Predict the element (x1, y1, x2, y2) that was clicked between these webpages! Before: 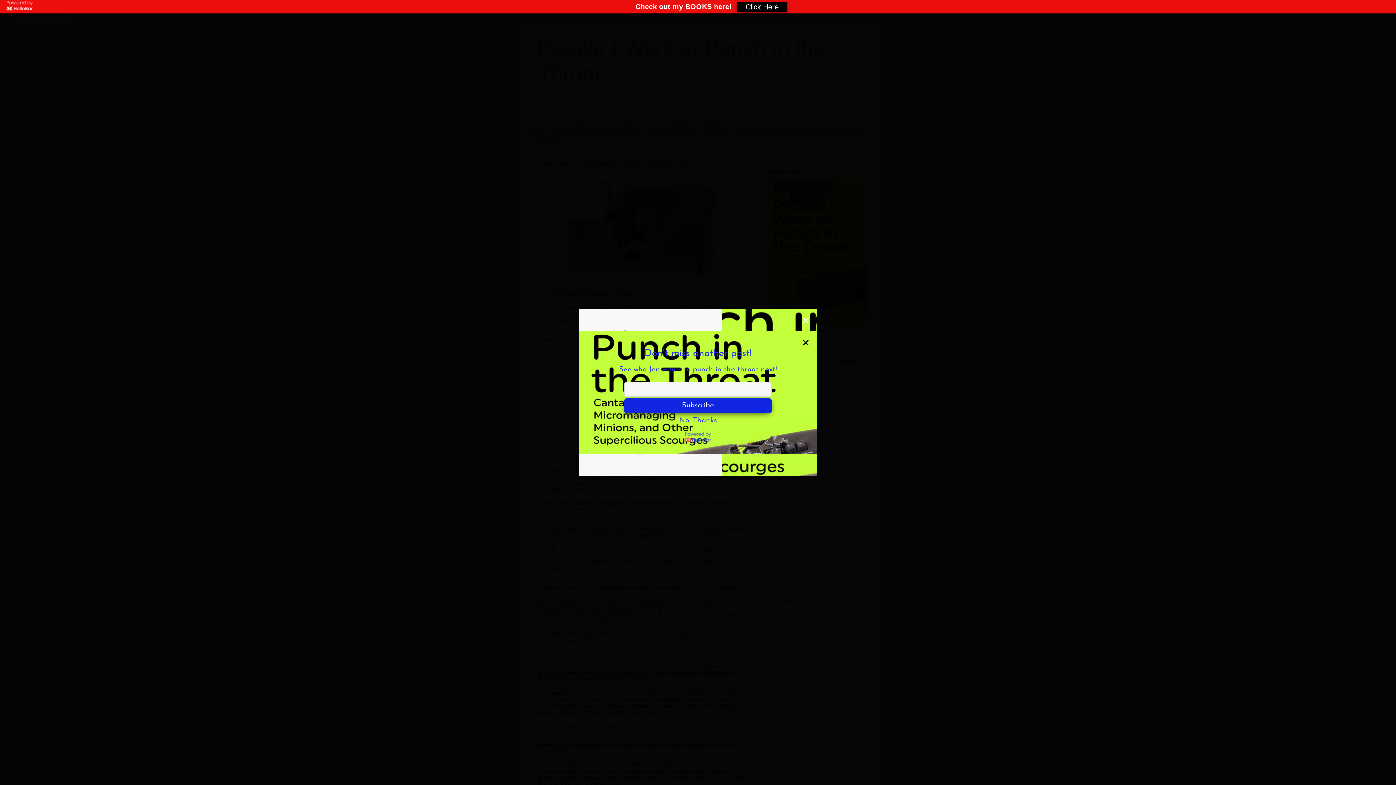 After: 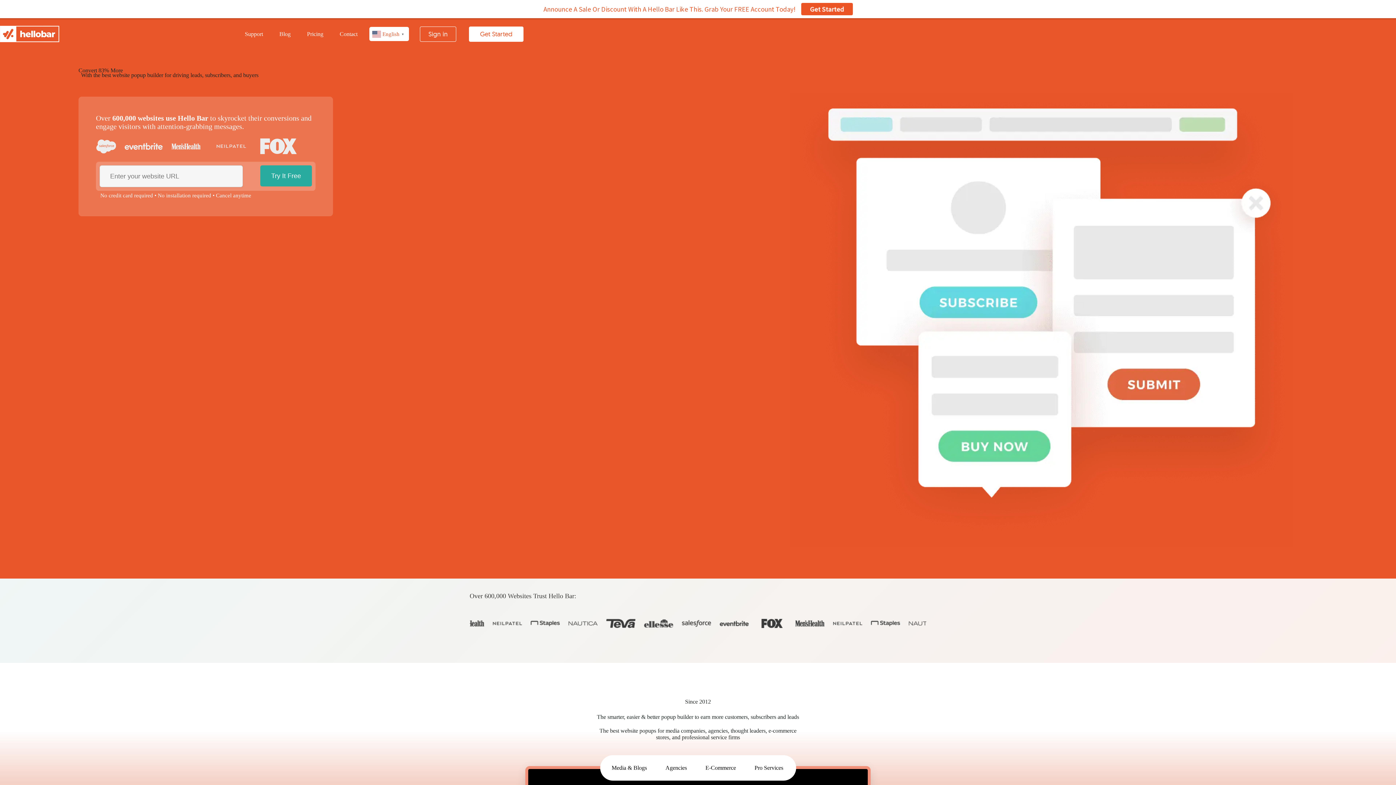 Action: bbox: (6, -1, 32, 13)